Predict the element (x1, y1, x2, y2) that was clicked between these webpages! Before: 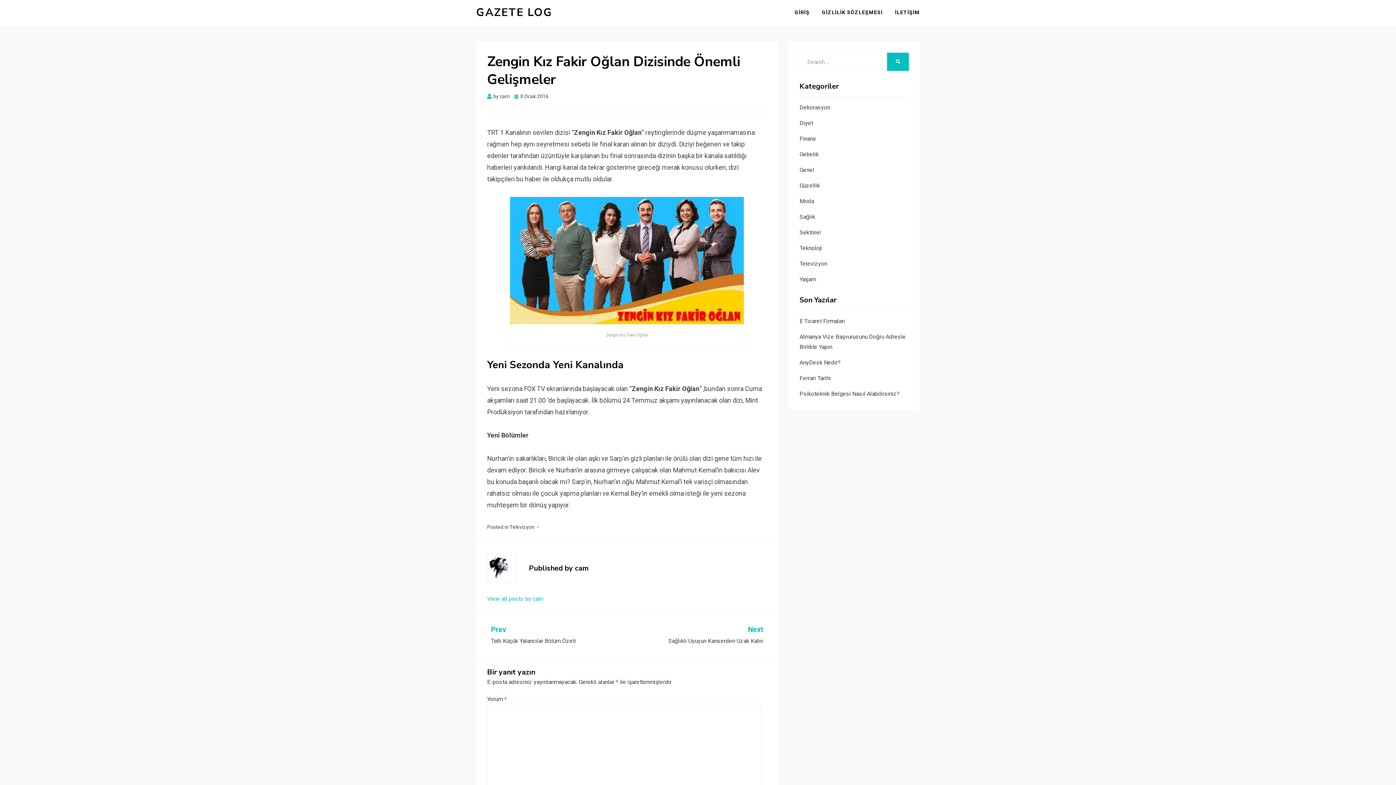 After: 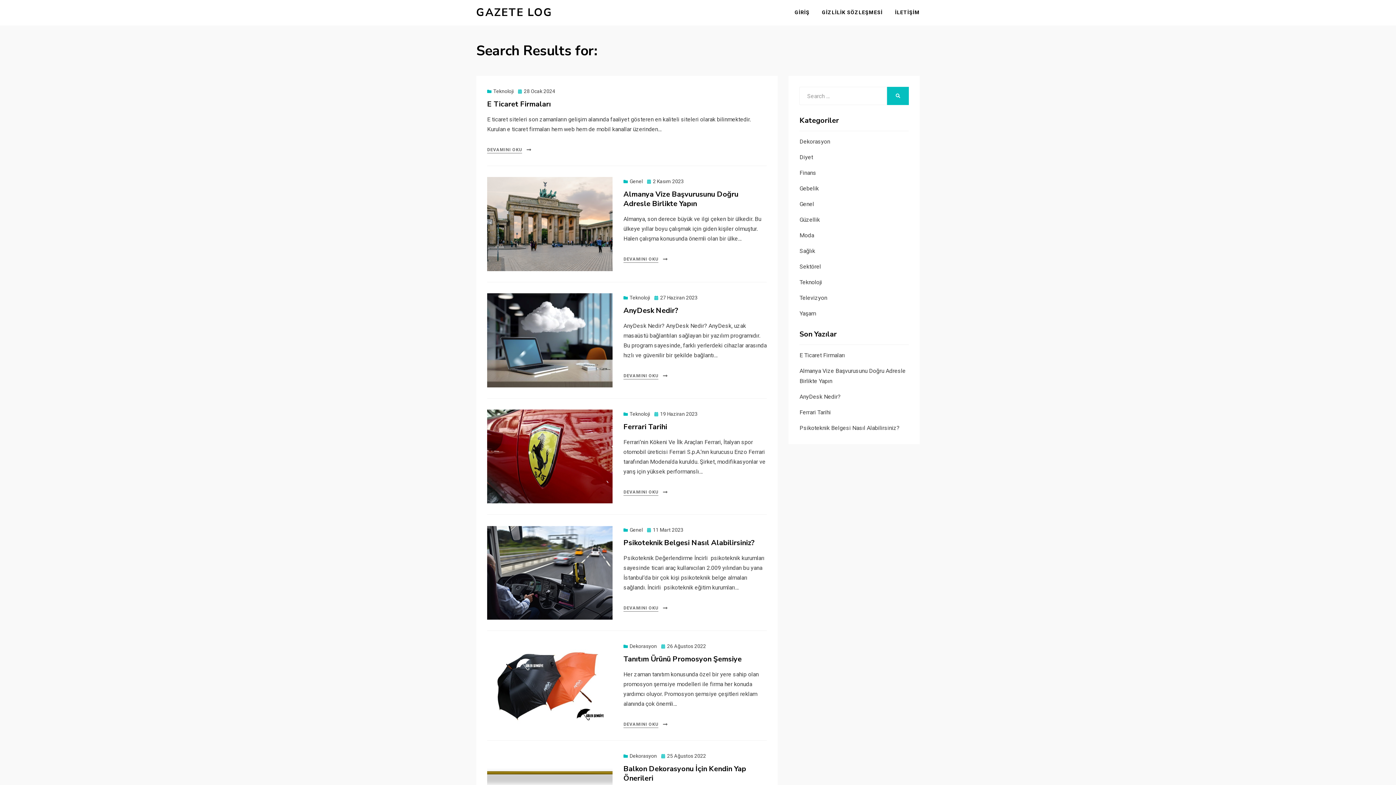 Action: bbox: (887, 52, 909, 70) label: SEARCH